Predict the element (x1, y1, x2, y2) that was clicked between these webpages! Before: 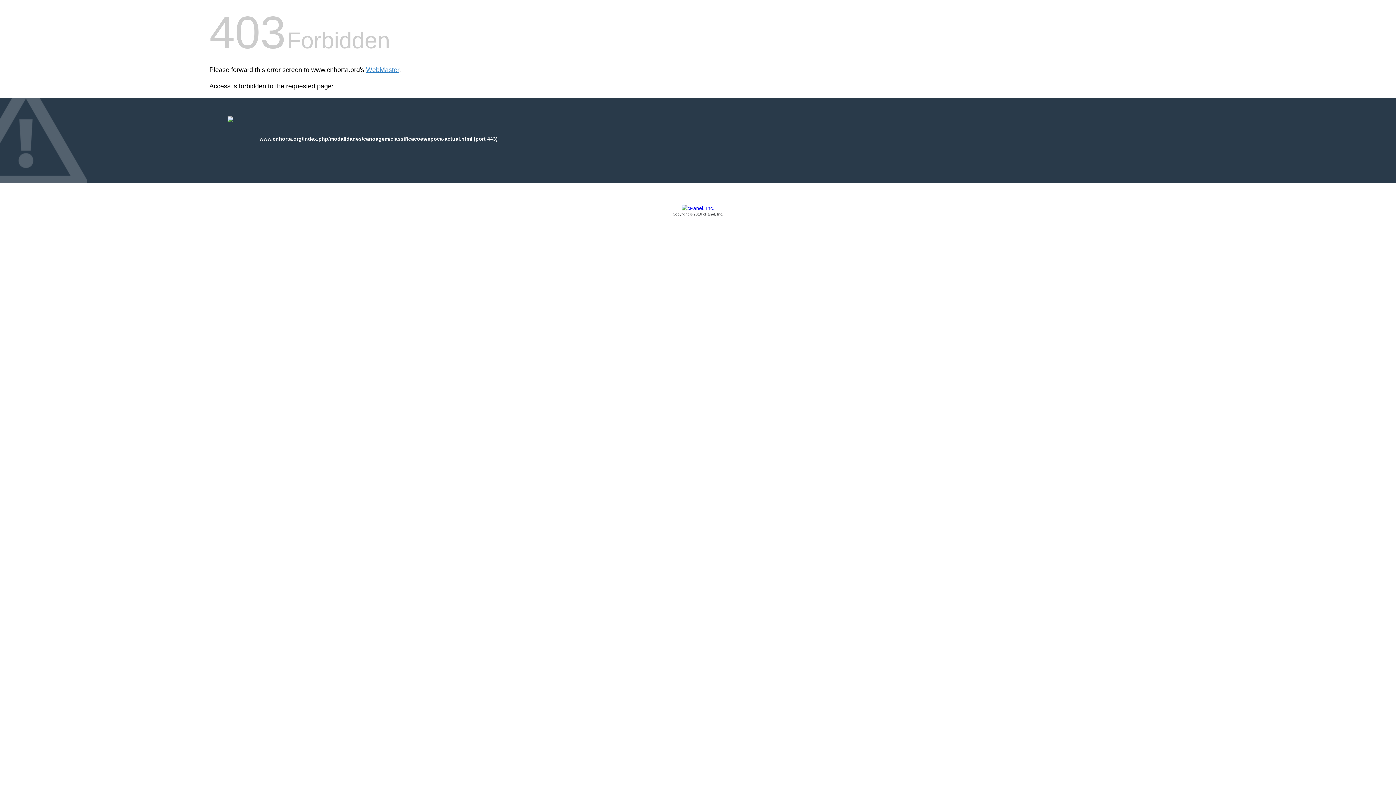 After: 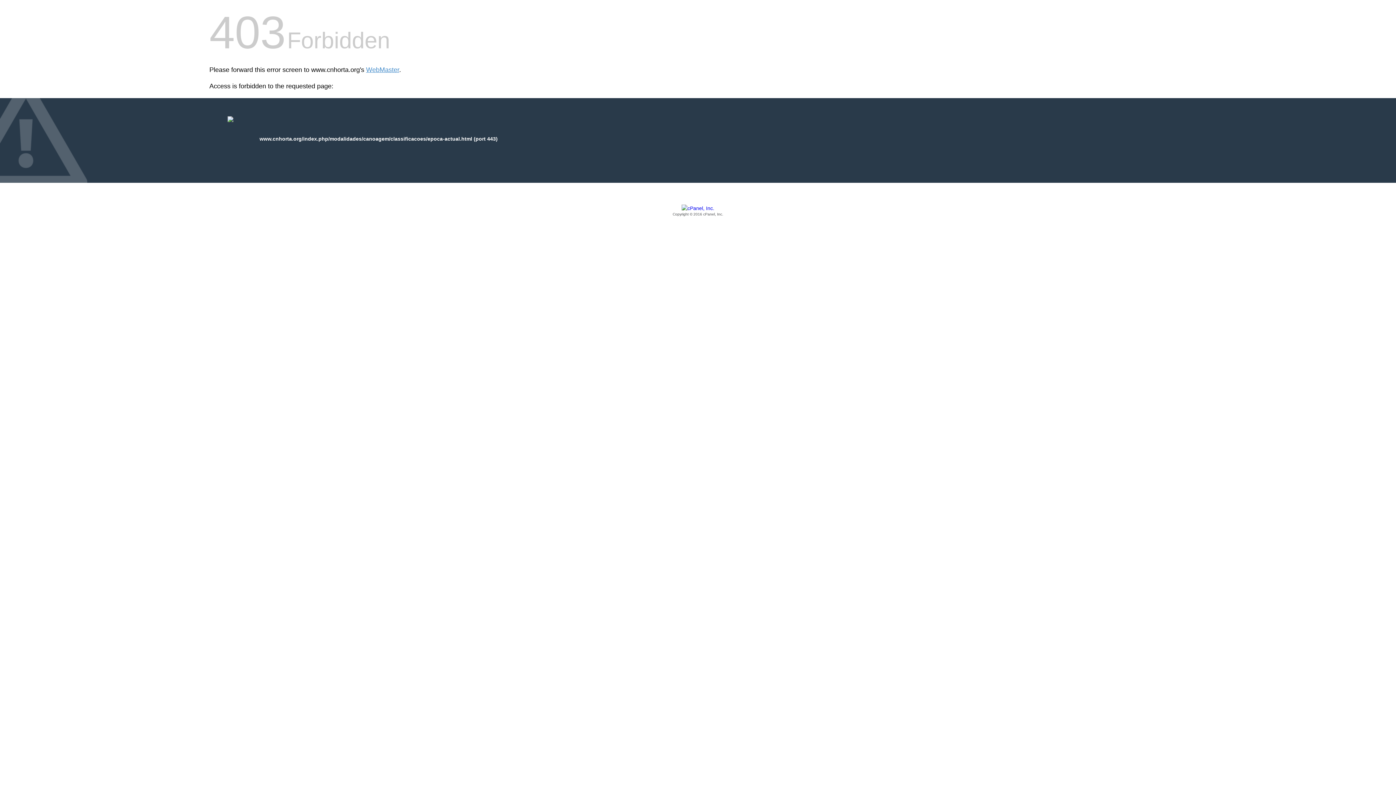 Action: bbox: (209, 205, 1186, 217) label: Copyright © 2016 cPanel, Inc.